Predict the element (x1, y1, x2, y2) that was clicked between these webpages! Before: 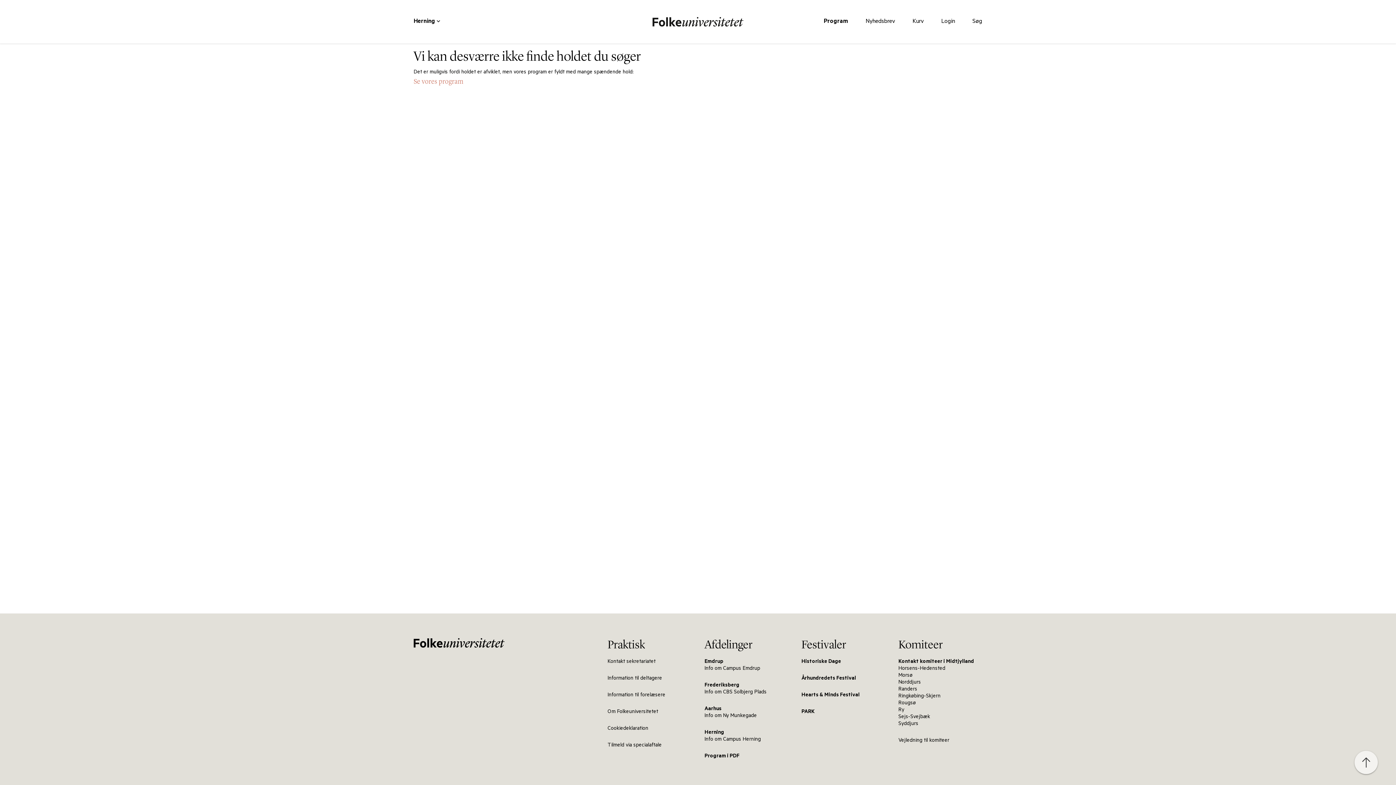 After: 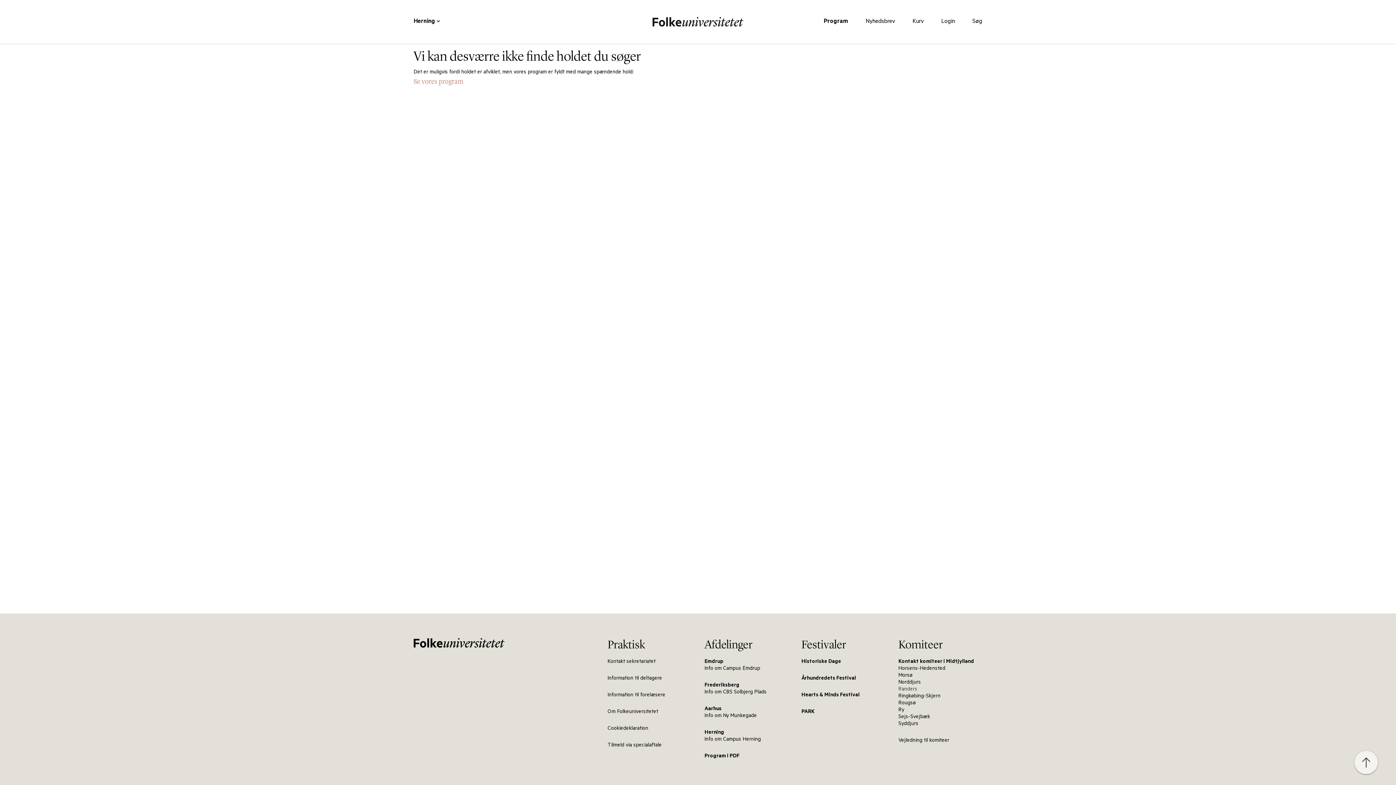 Action: label: Randers bbox: (898, 687, 917, 693)